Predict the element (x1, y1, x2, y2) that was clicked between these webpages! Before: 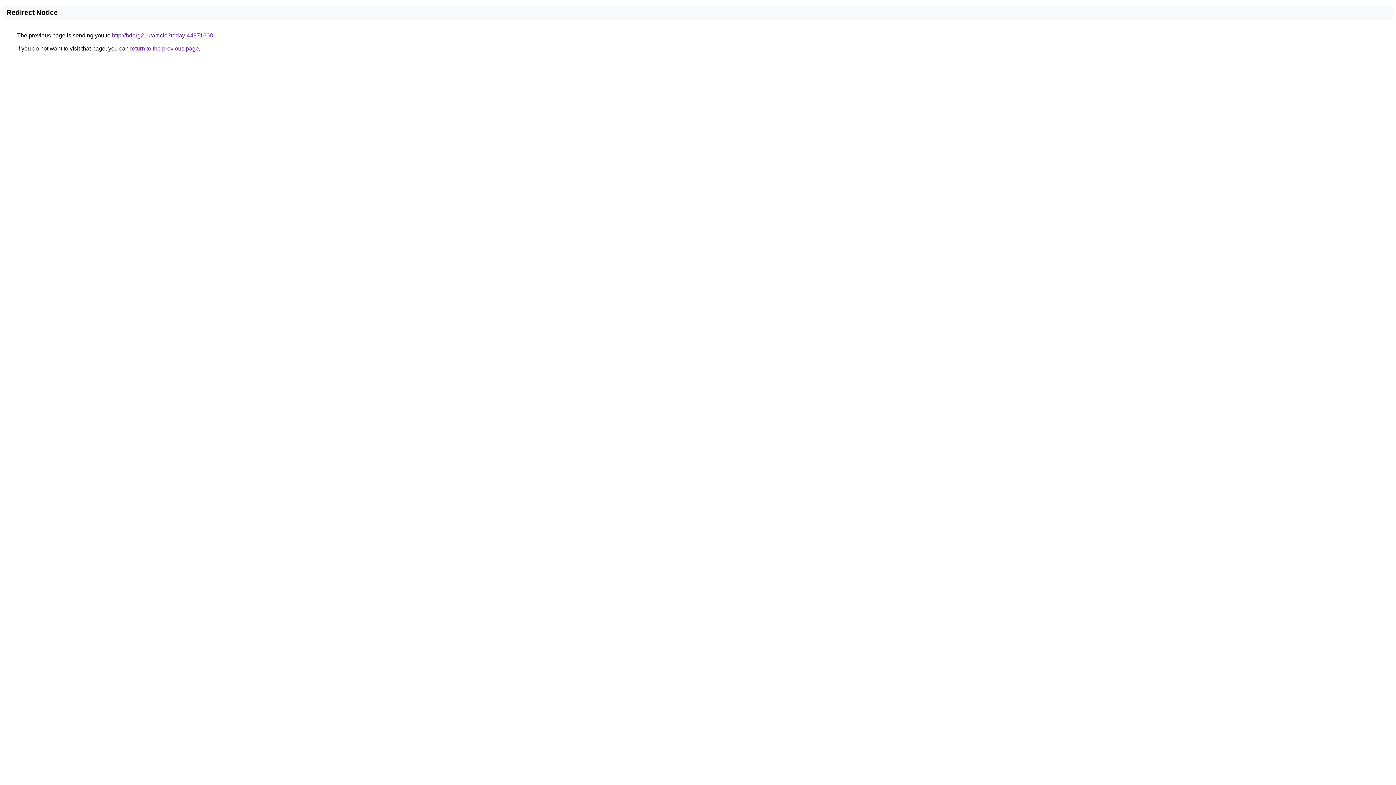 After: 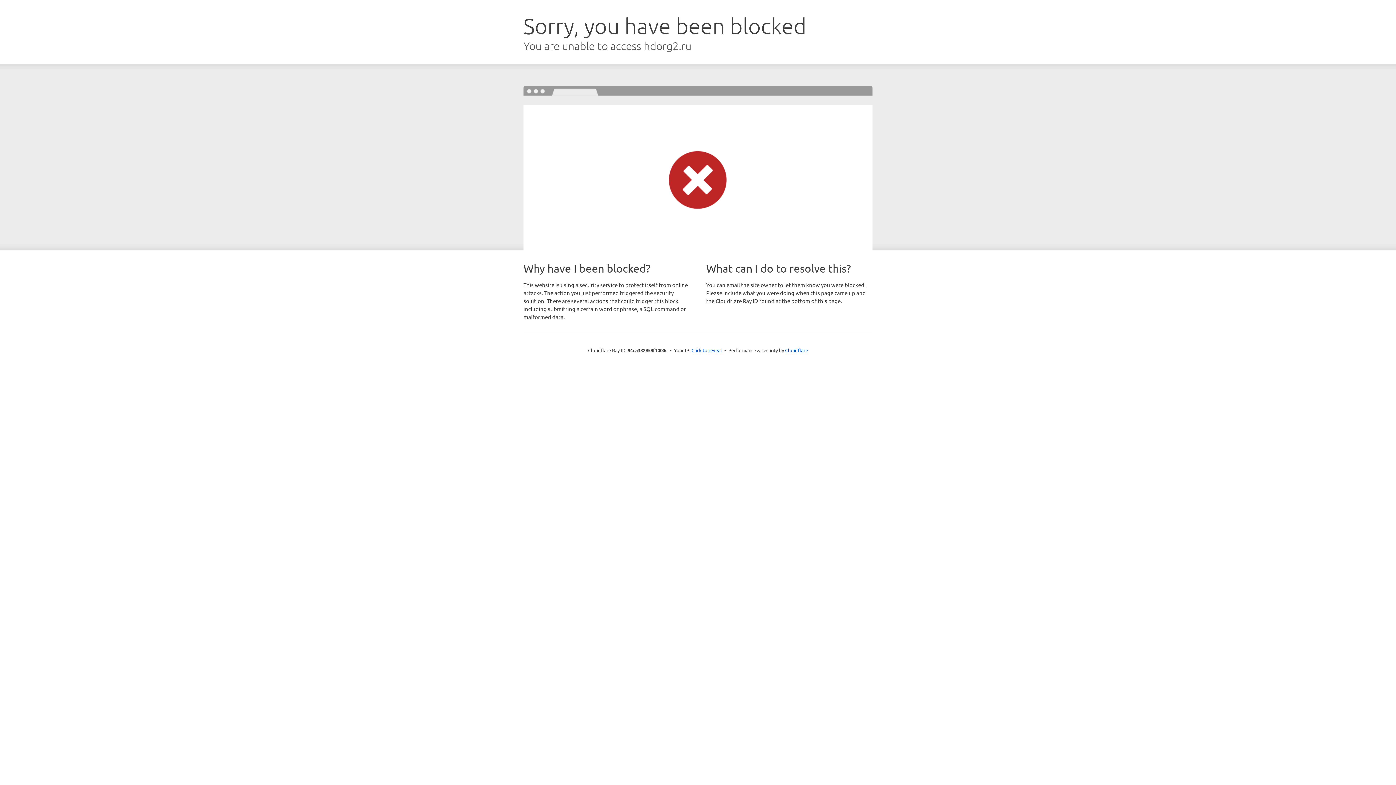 Action: bbox: (112, 32, 213, 38) label: http://hdorg2.ru/article?today-44971608